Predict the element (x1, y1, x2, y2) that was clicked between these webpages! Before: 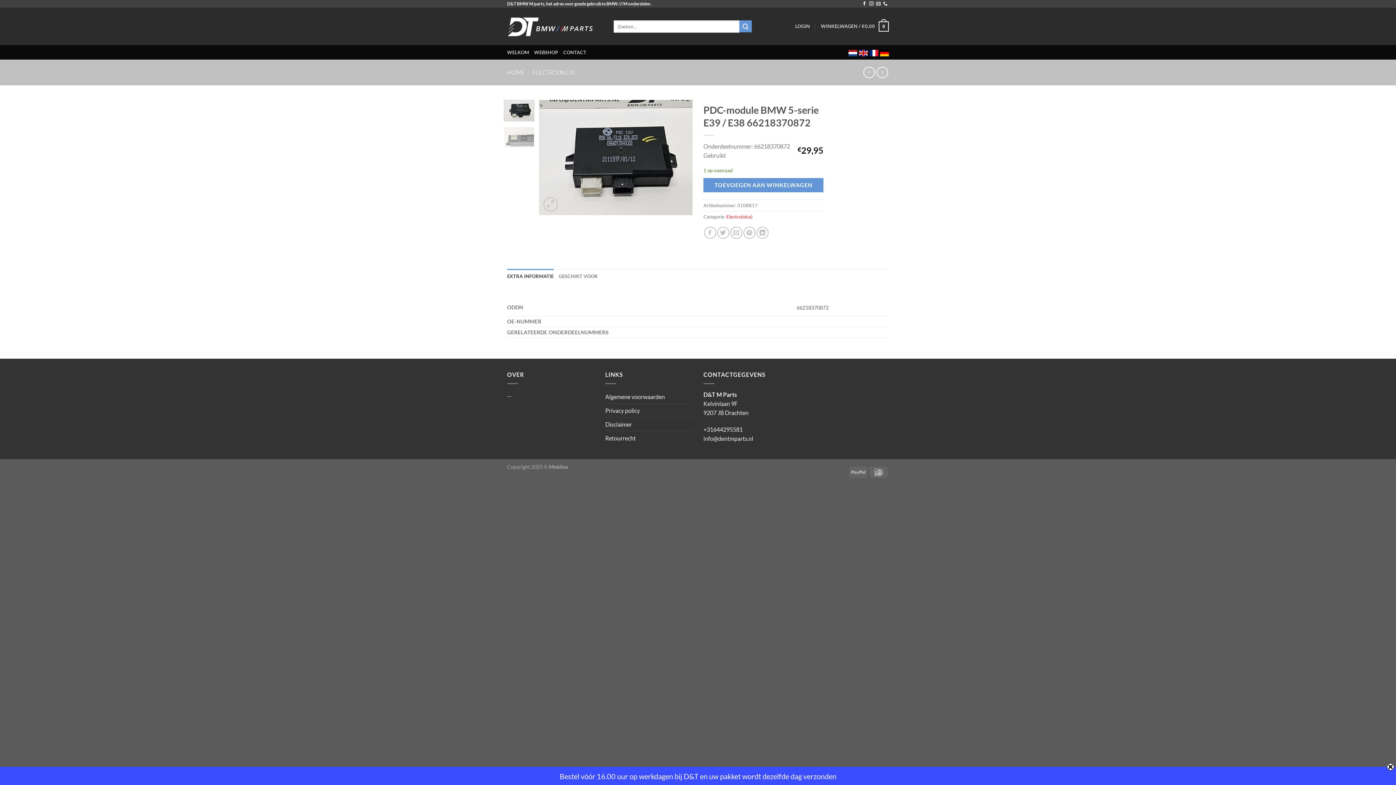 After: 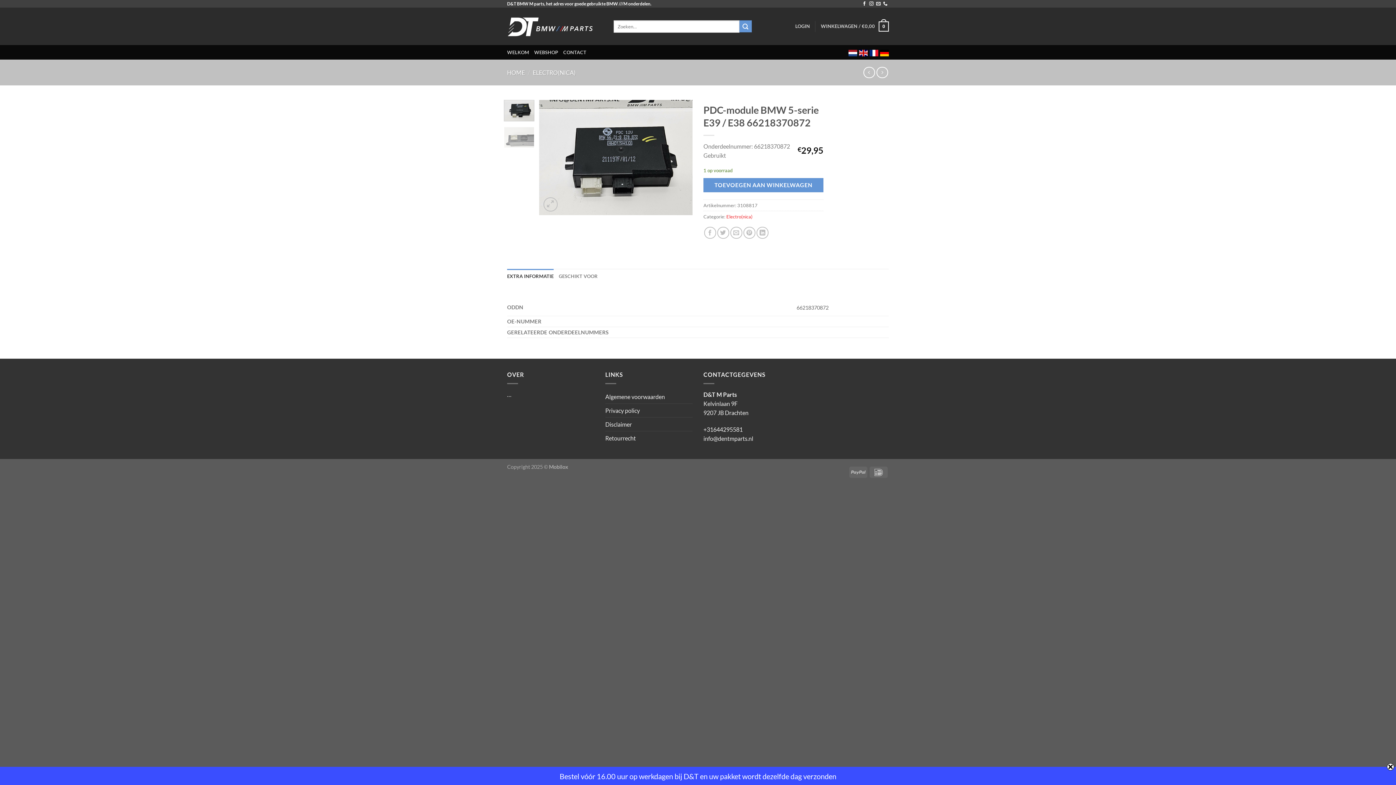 Action: bbox: (503, 100, 534, 121)